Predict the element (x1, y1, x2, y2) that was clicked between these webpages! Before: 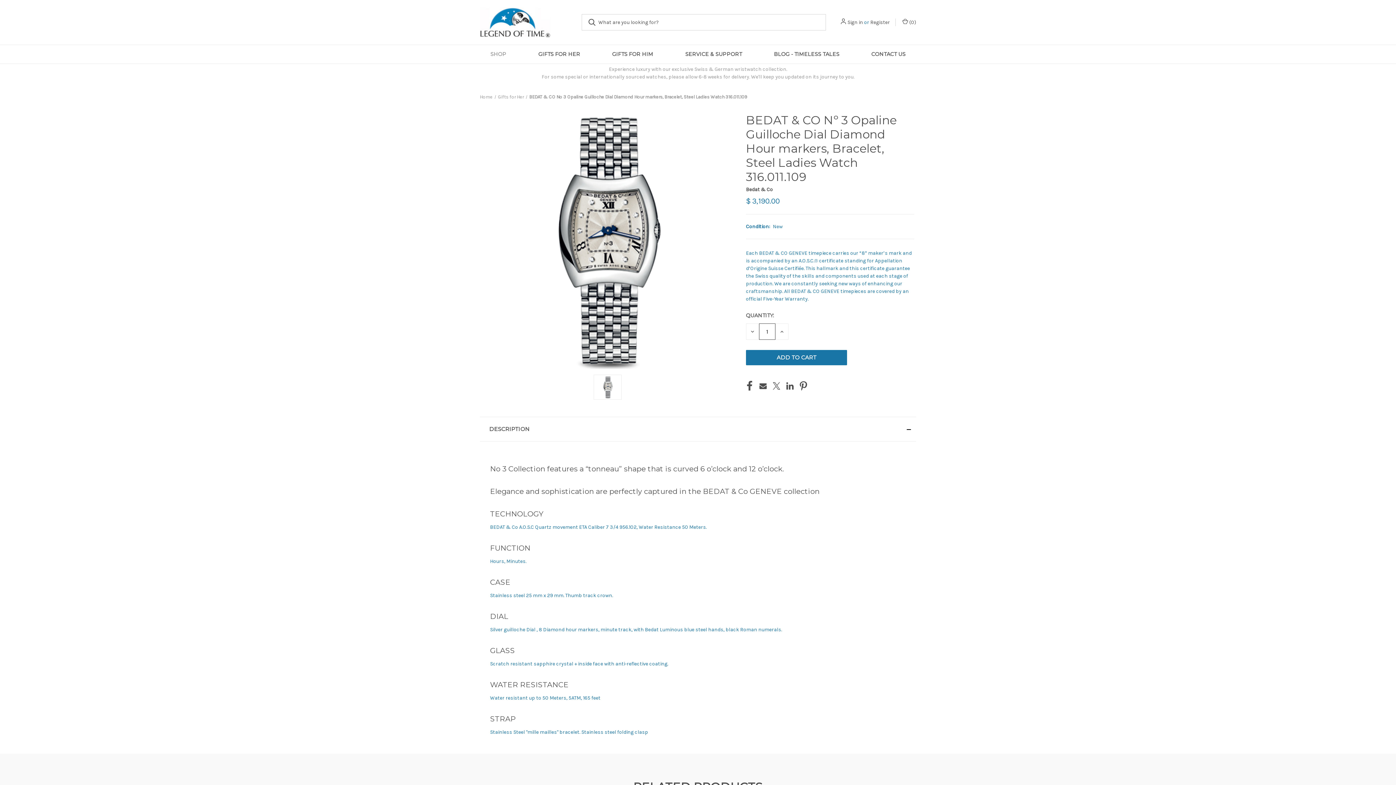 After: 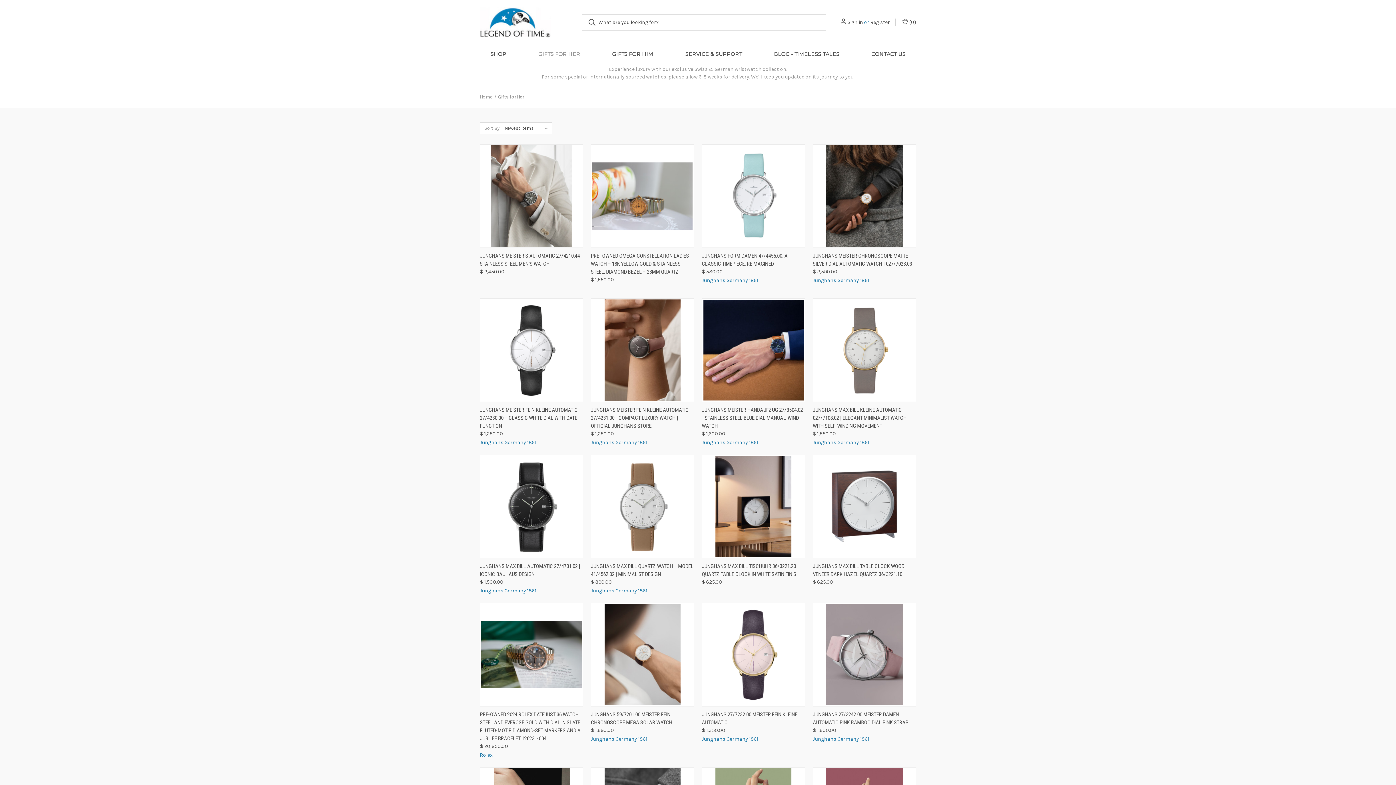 Action: label: Gifts for Her bbox: (522, 45, 596, 63)